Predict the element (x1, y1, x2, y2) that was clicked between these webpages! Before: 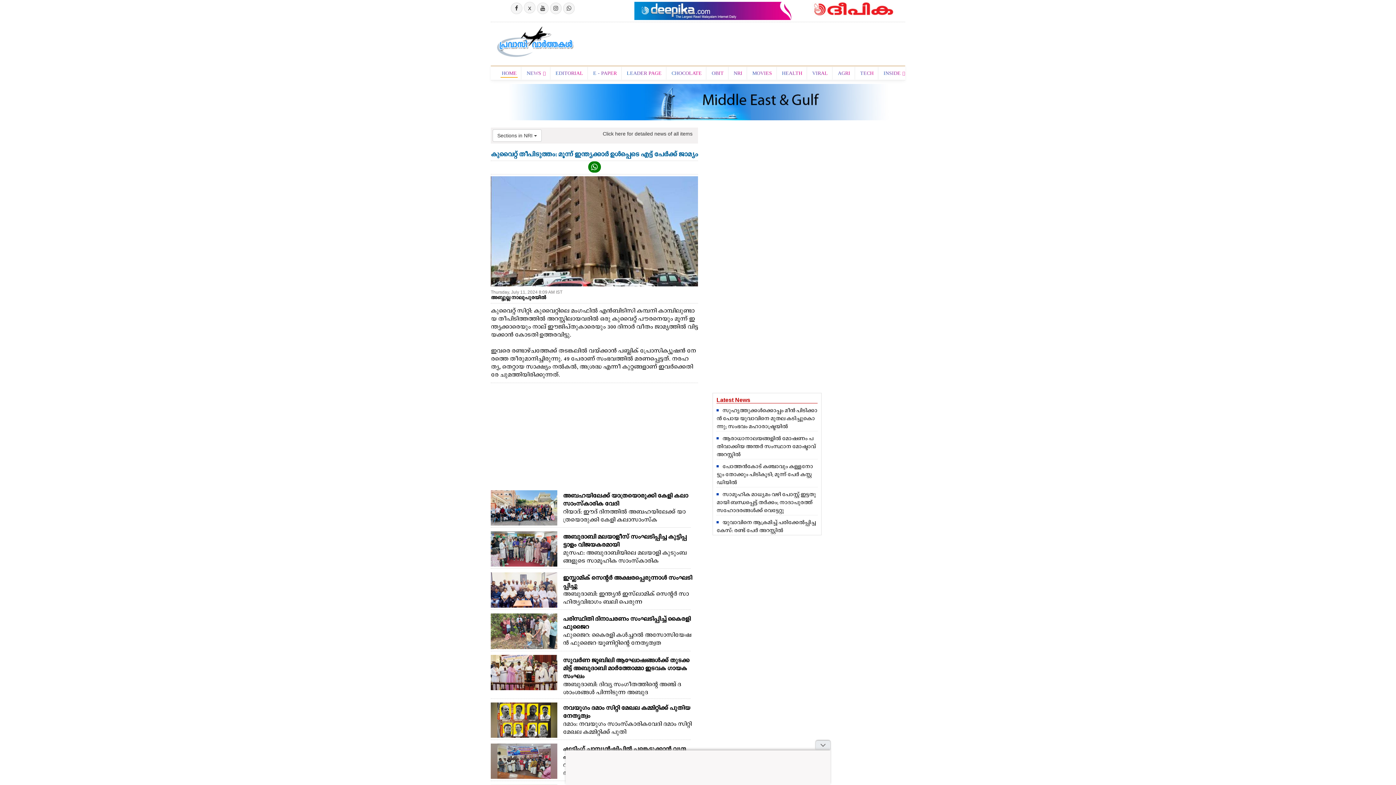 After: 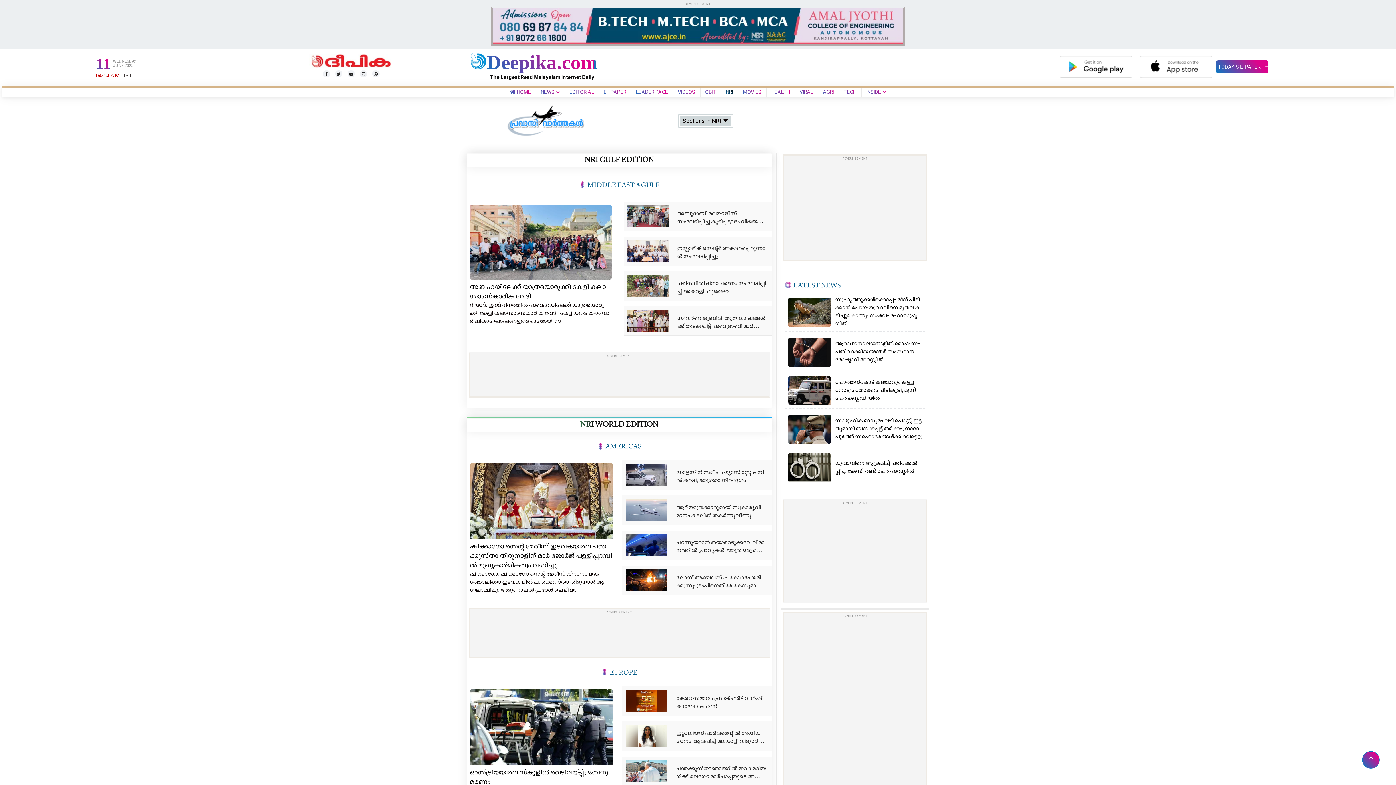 Action: label: NRI bbox: (732, 70, 743, 76)